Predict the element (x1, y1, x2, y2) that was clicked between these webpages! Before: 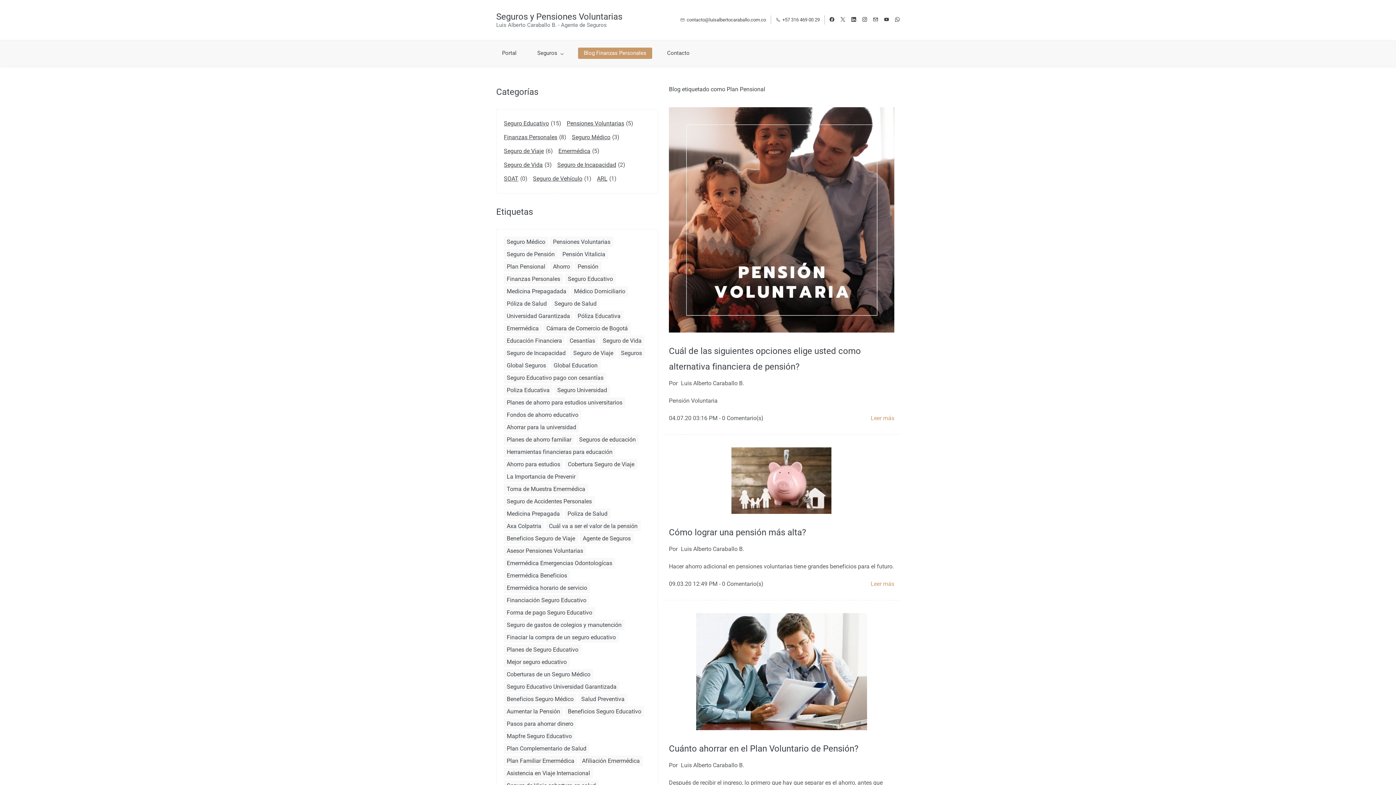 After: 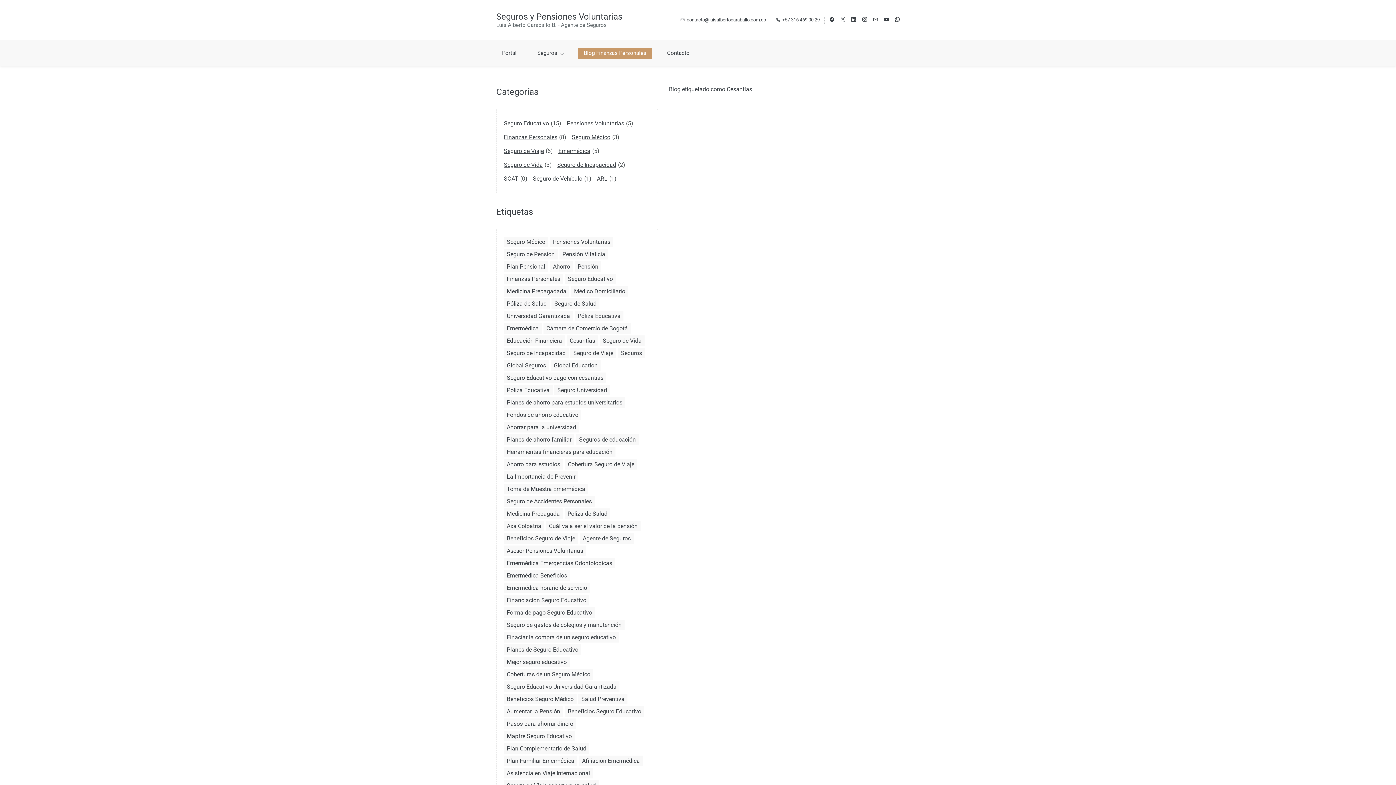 Action: label: Cesantías bbox: (569, 337, 595, 344)